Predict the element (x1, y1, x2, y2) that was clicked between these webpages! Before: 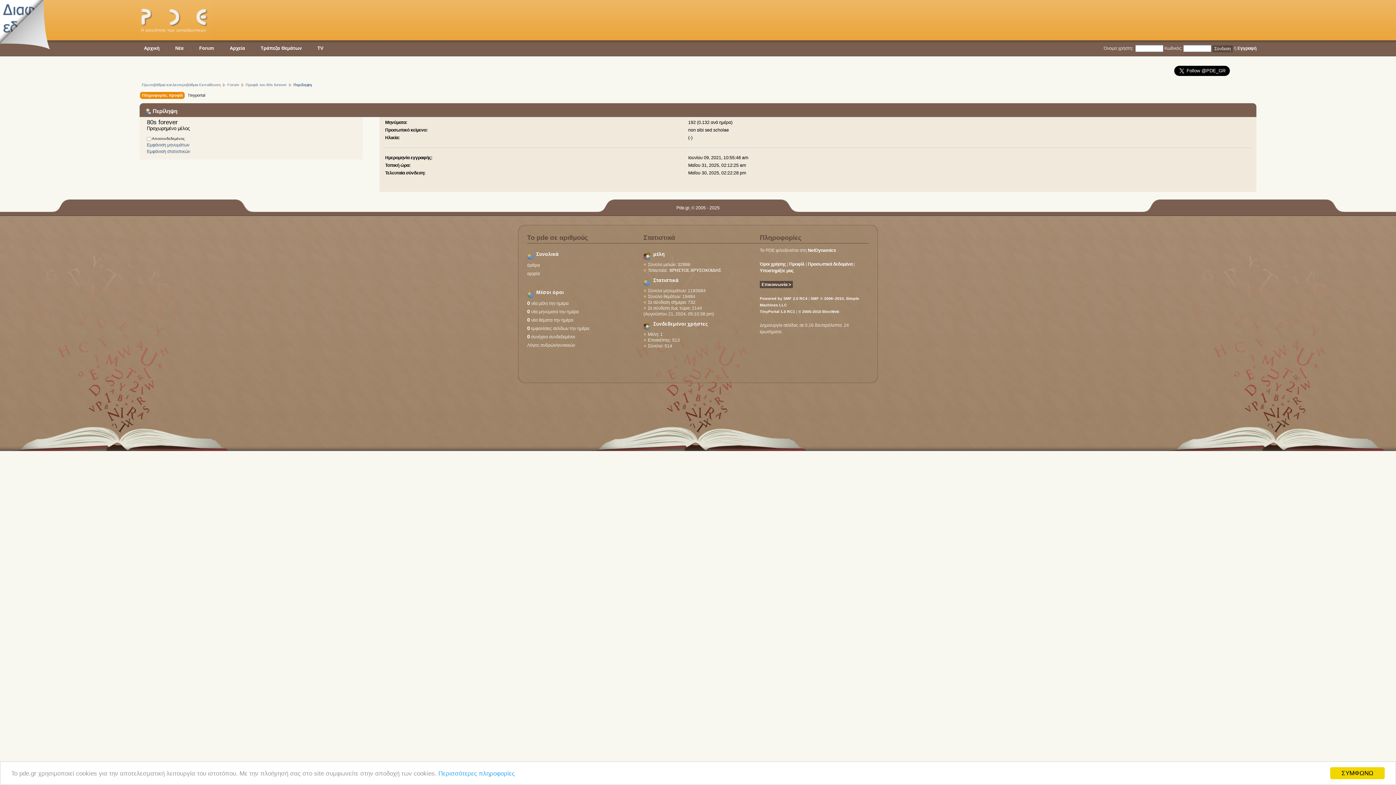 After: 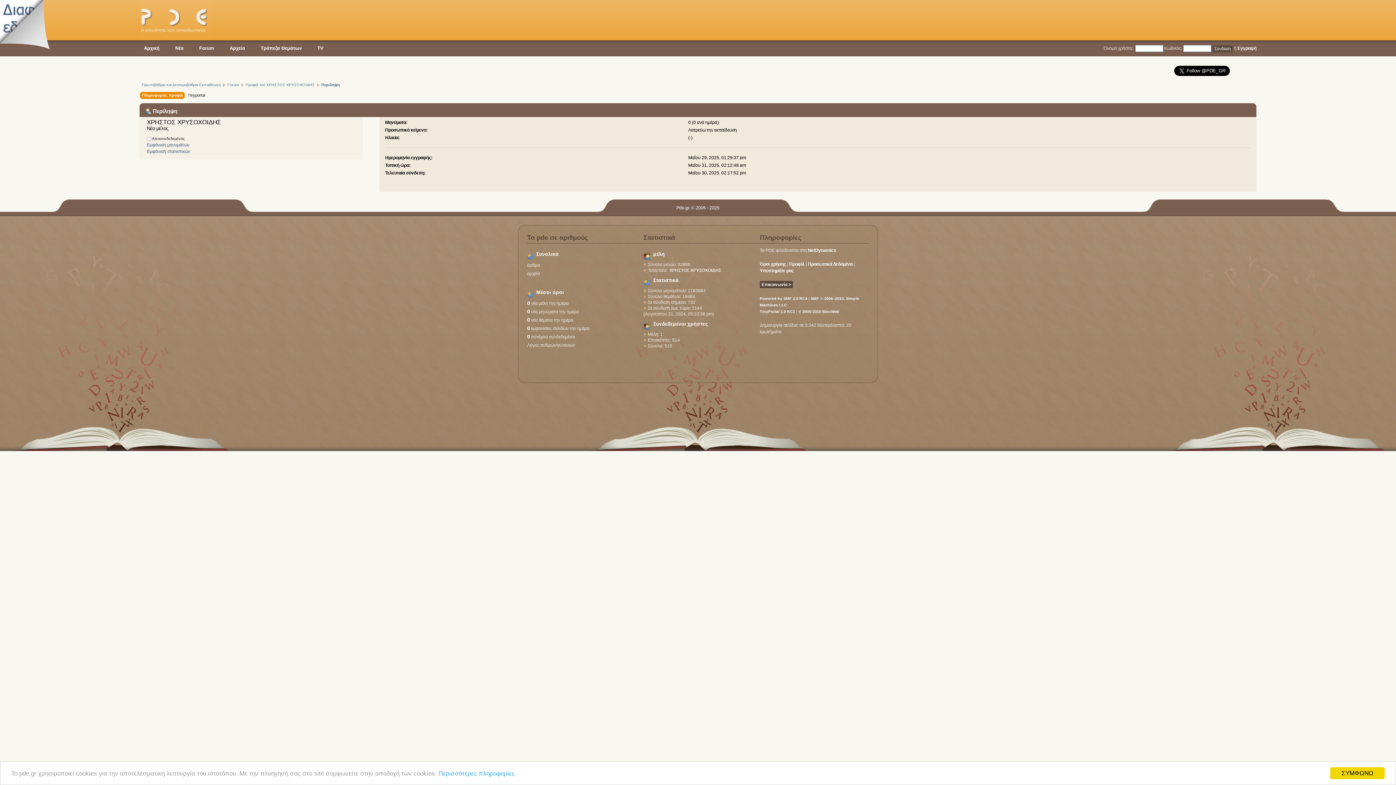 Action: bbox: (668, 267, 722, 273) label: ΧΡΗΣΤΟΣ ΧΡΥΣΟΧΟΙΔΗΣ